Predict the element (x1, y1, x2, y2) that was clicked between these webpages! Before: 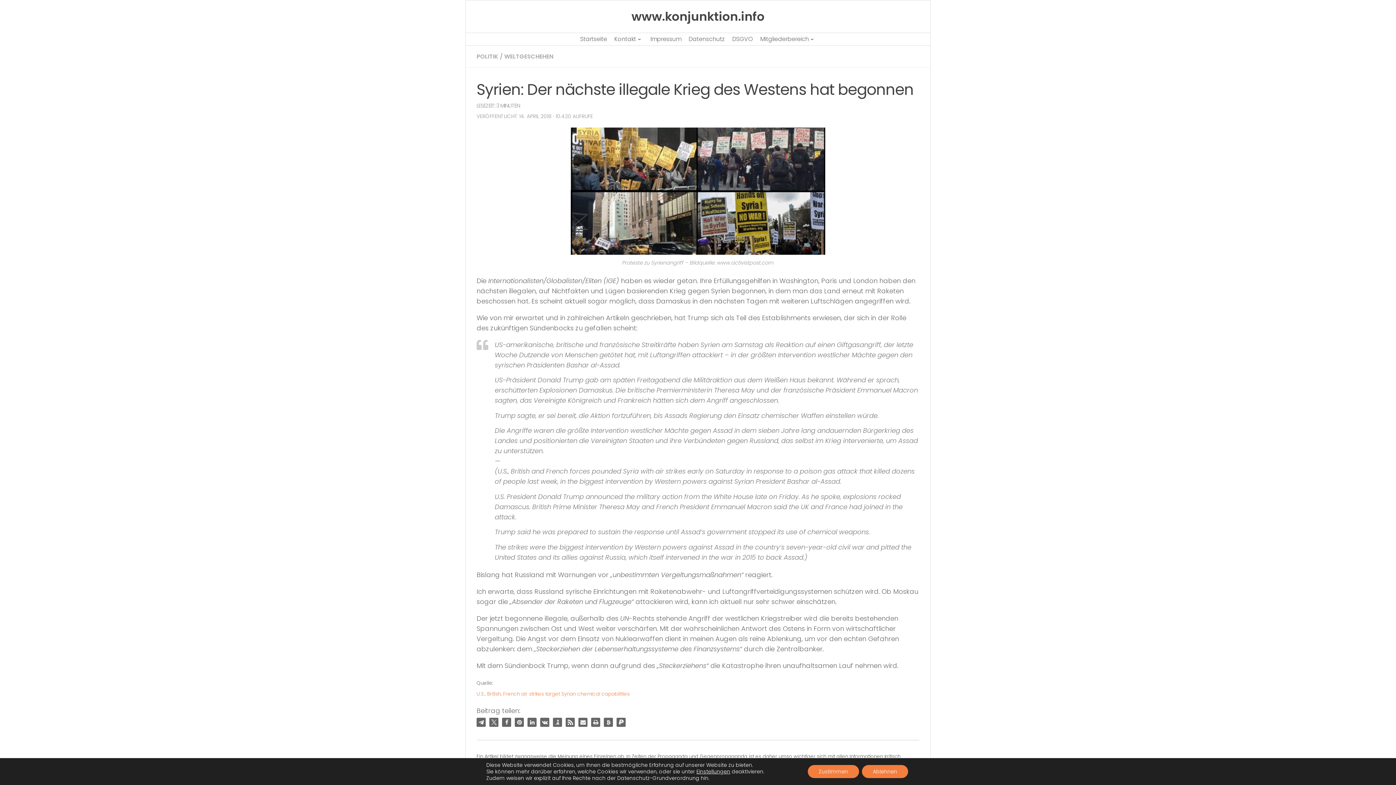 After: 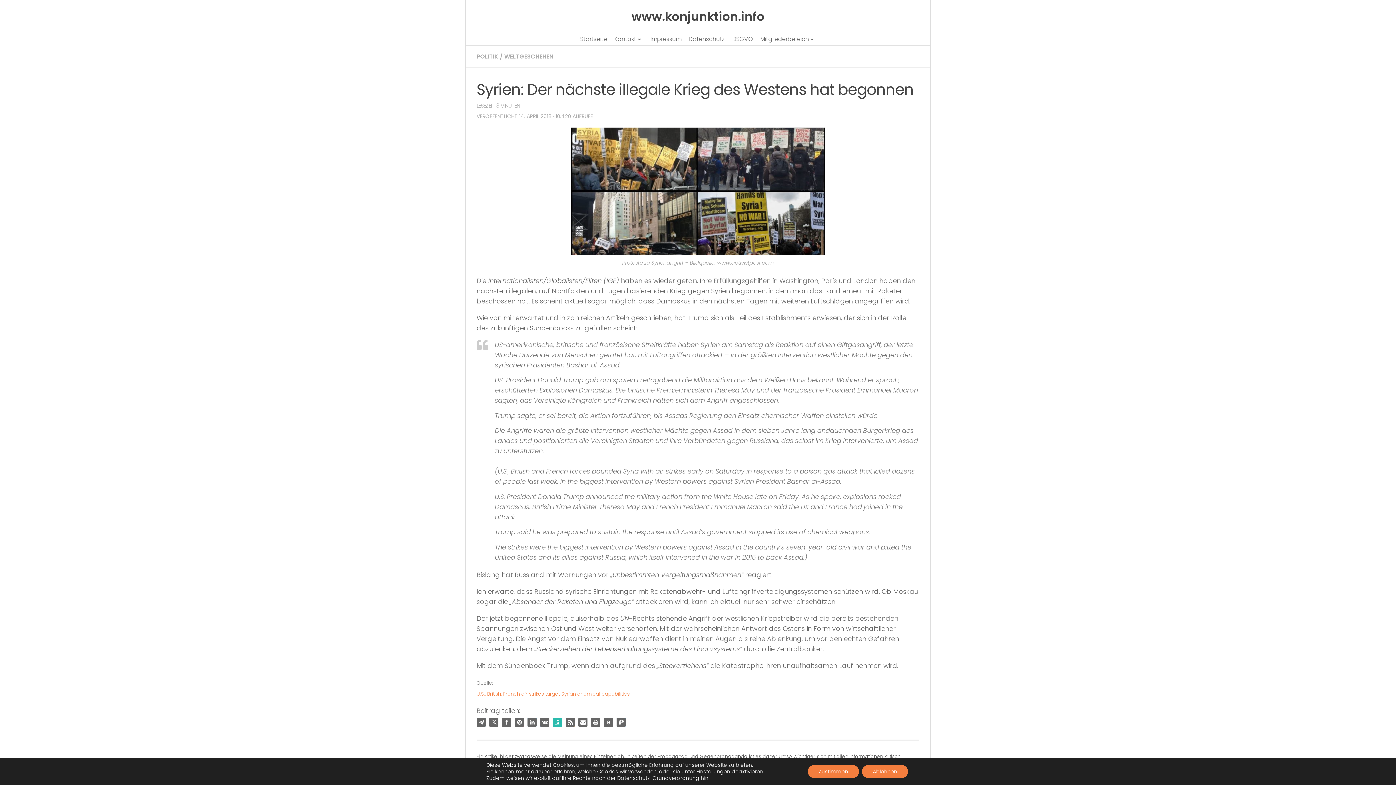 Action: label: Bei wallabag speichern bbox: (553, 718, 562, 727)